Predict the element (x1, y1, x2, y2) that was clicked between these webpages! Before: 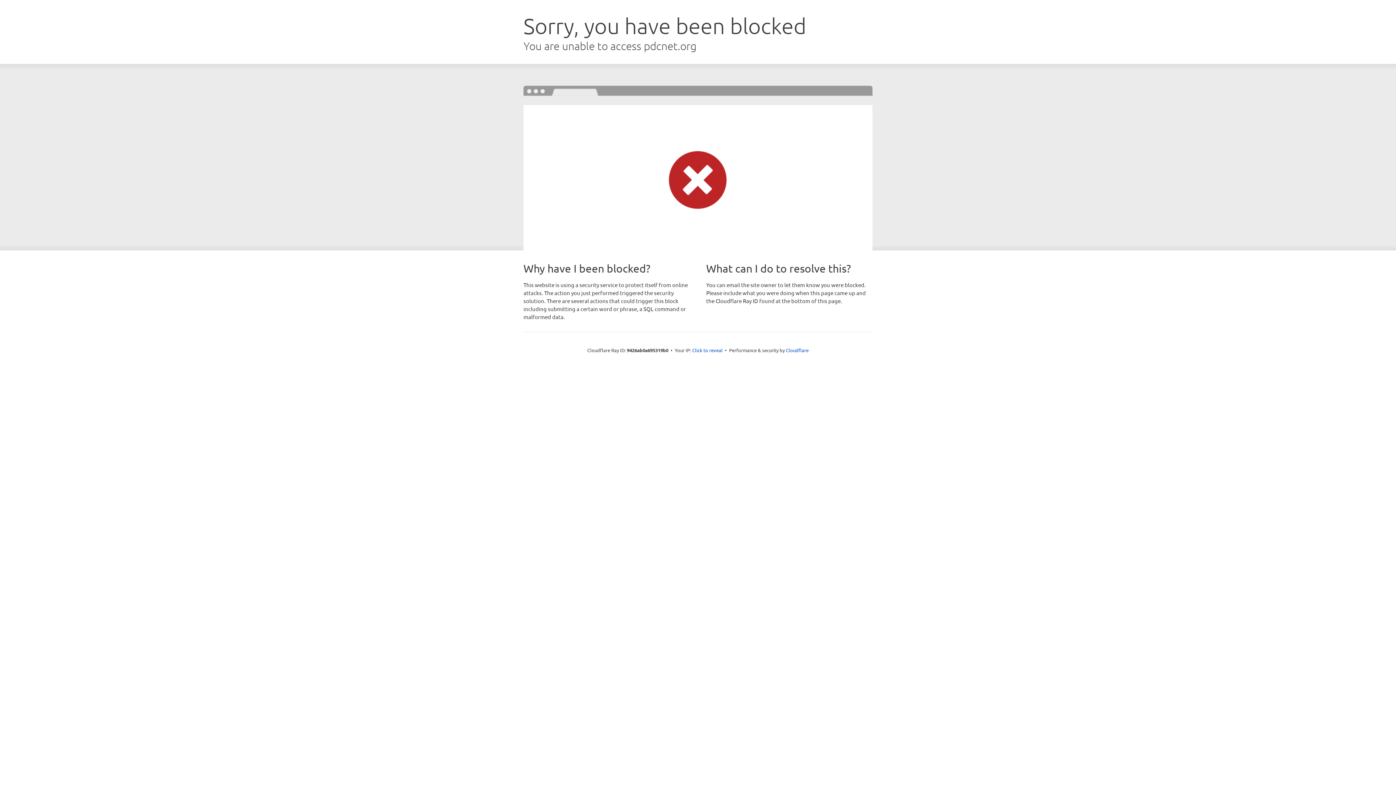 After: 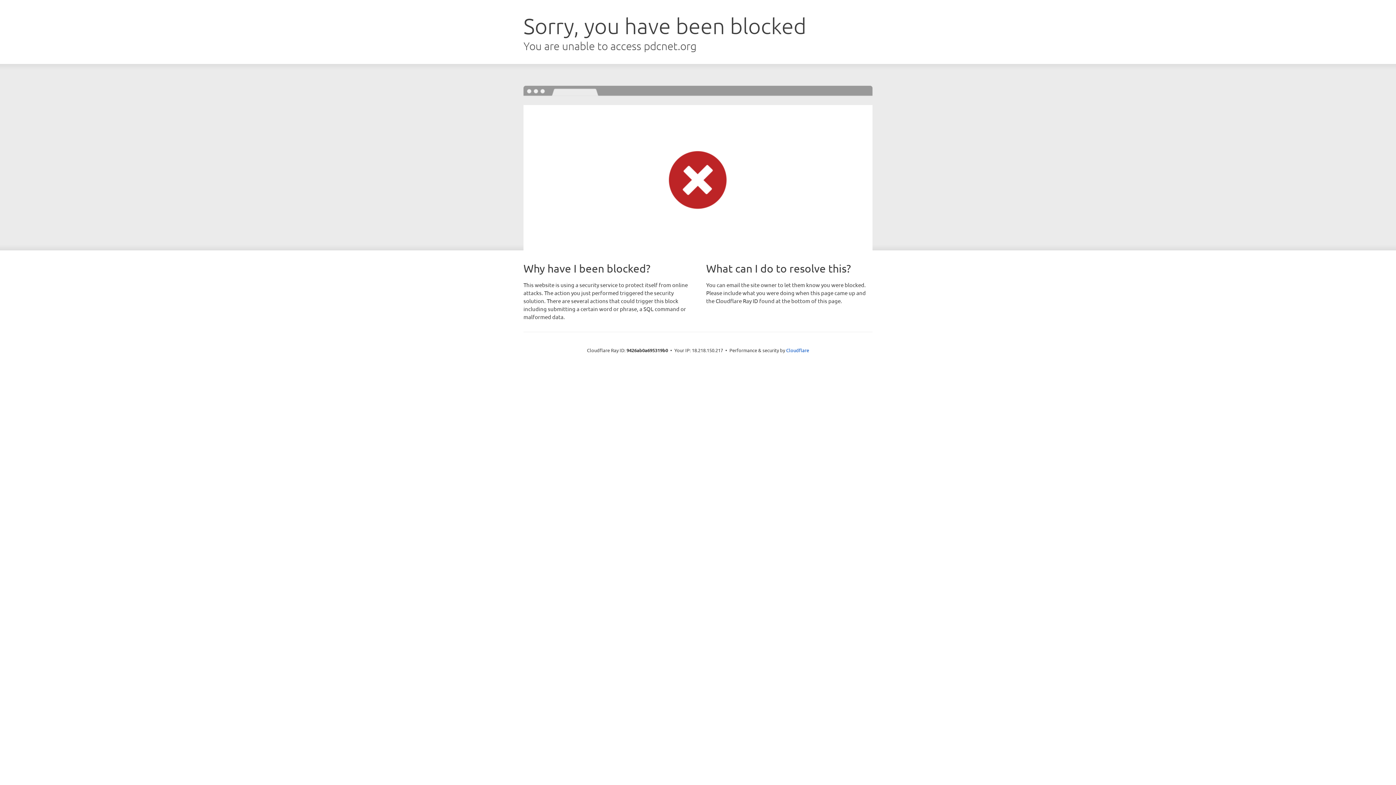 Action: bbox: (692, 346, 722, 353) label: Click to reveal